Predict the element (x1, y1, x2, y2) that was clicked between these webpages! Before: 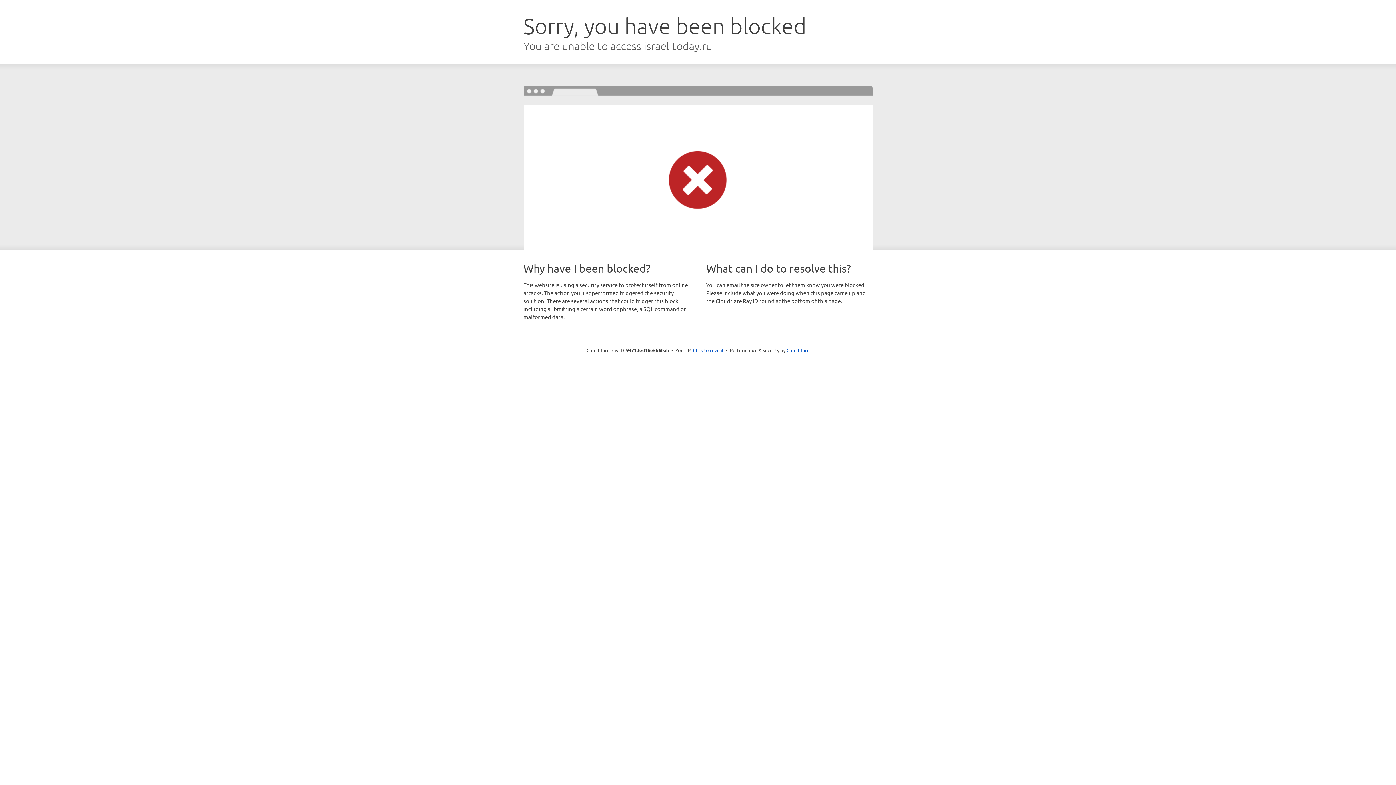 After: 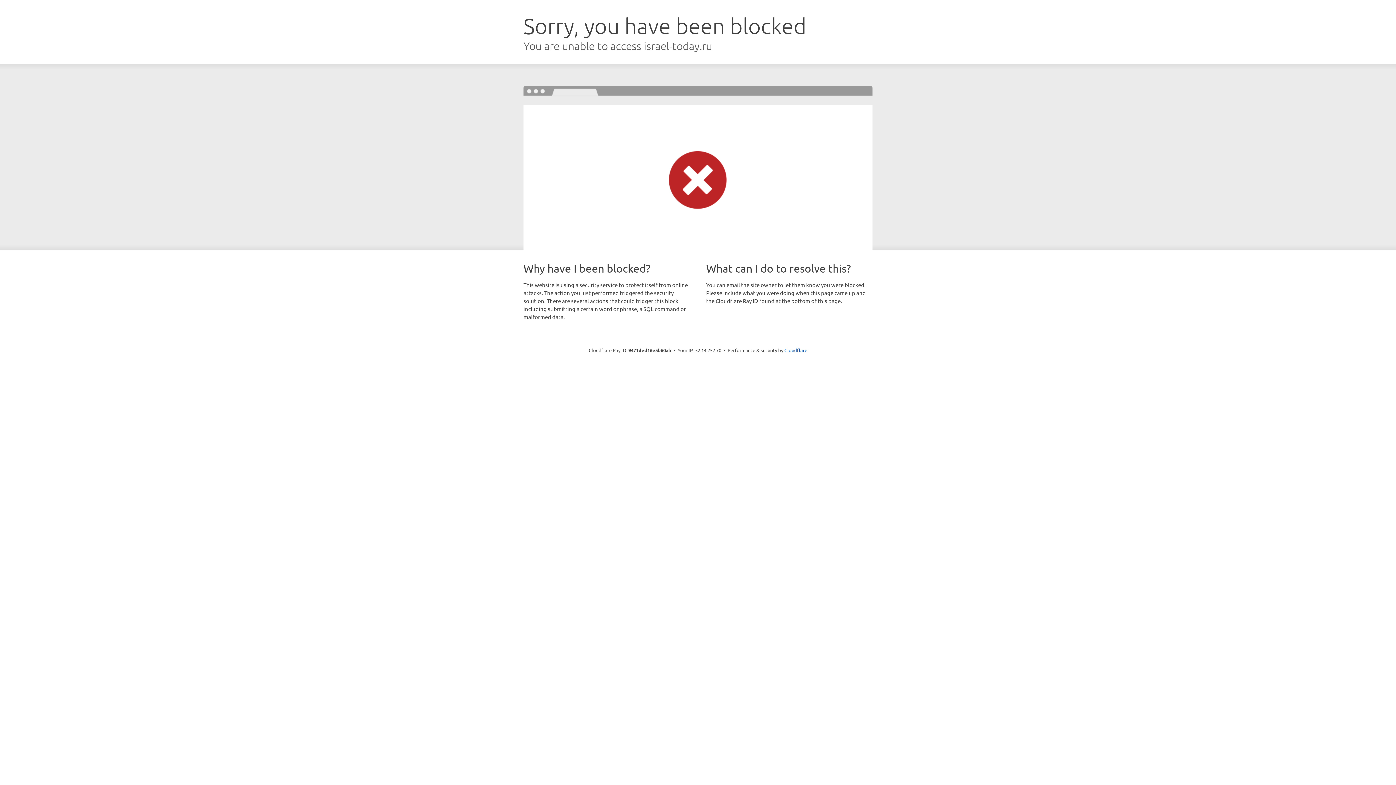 Action: label: Click to reveal bbox: (693, 346, 723, 353)